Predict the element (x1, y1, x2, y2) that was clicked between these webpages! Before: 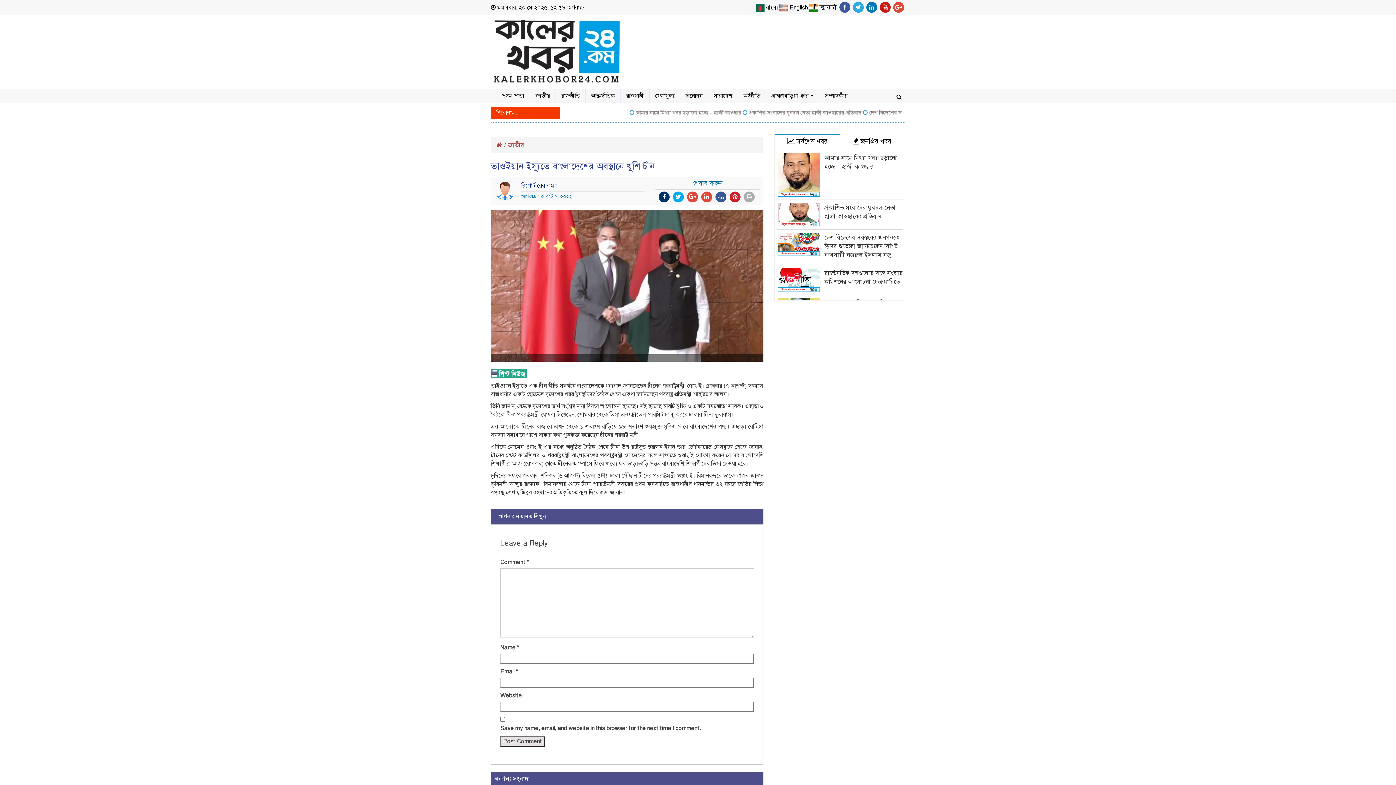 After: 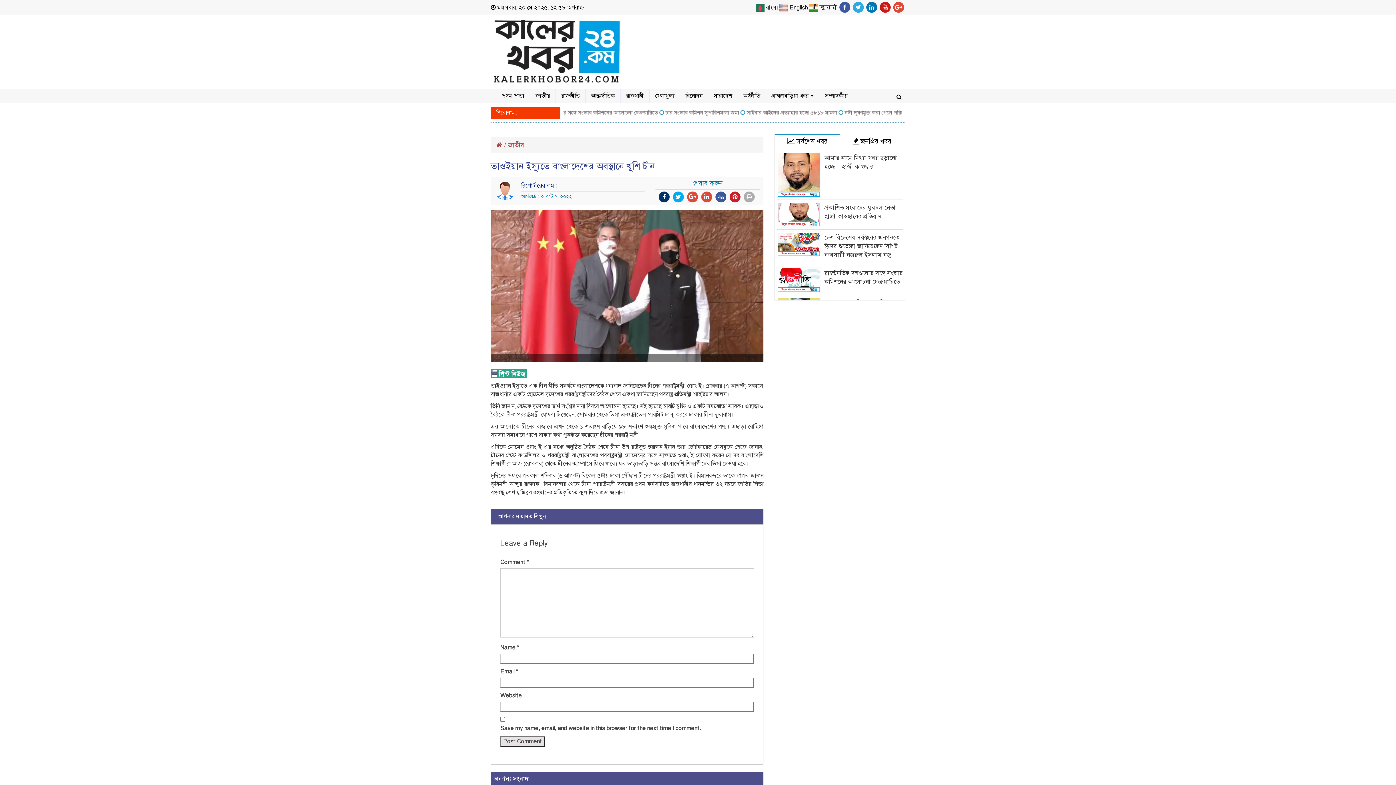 Action: bbox: (809, 4, 837, 11) label:  हिन्दी